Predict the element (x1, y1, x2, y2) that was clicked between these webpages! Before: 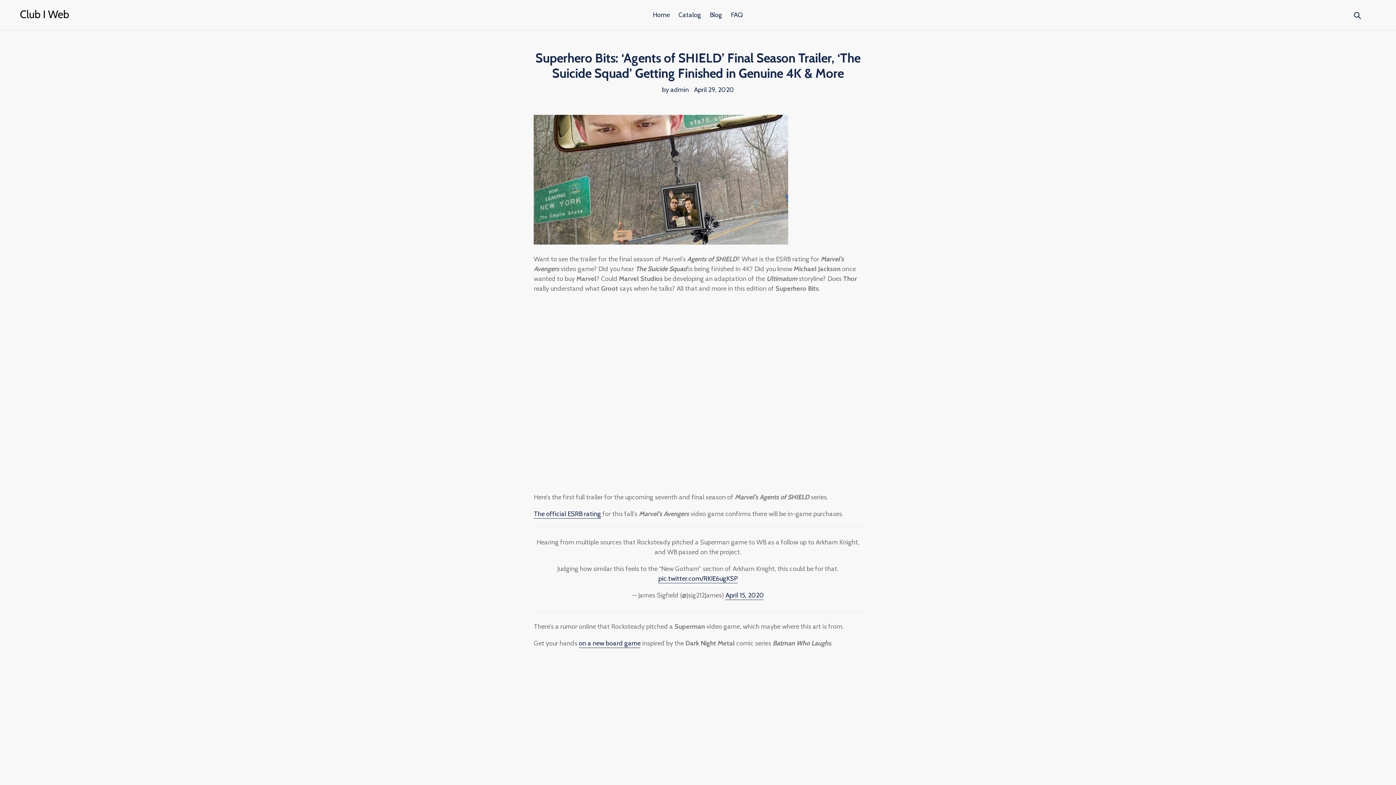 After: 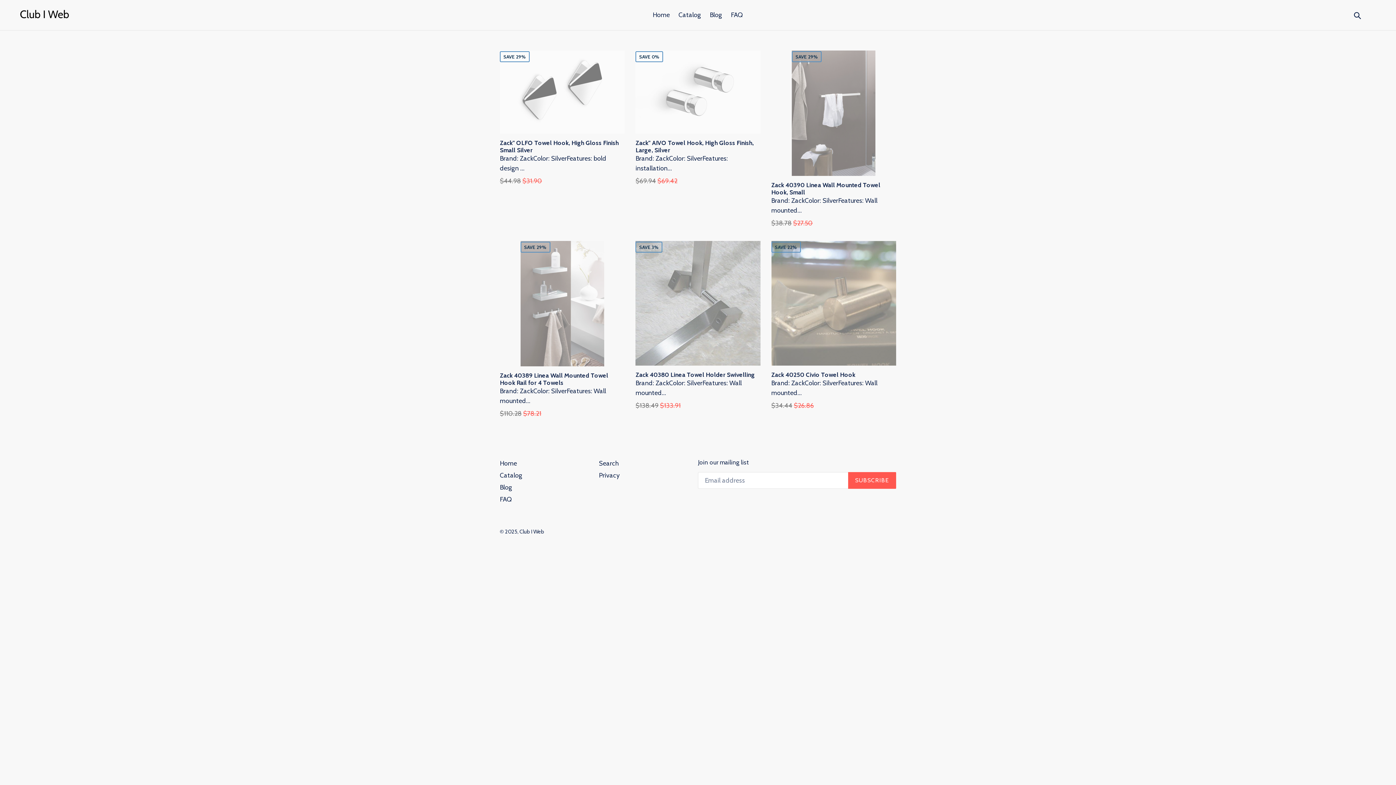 Action: bbox: (649, 9, 673, 21) label: Home